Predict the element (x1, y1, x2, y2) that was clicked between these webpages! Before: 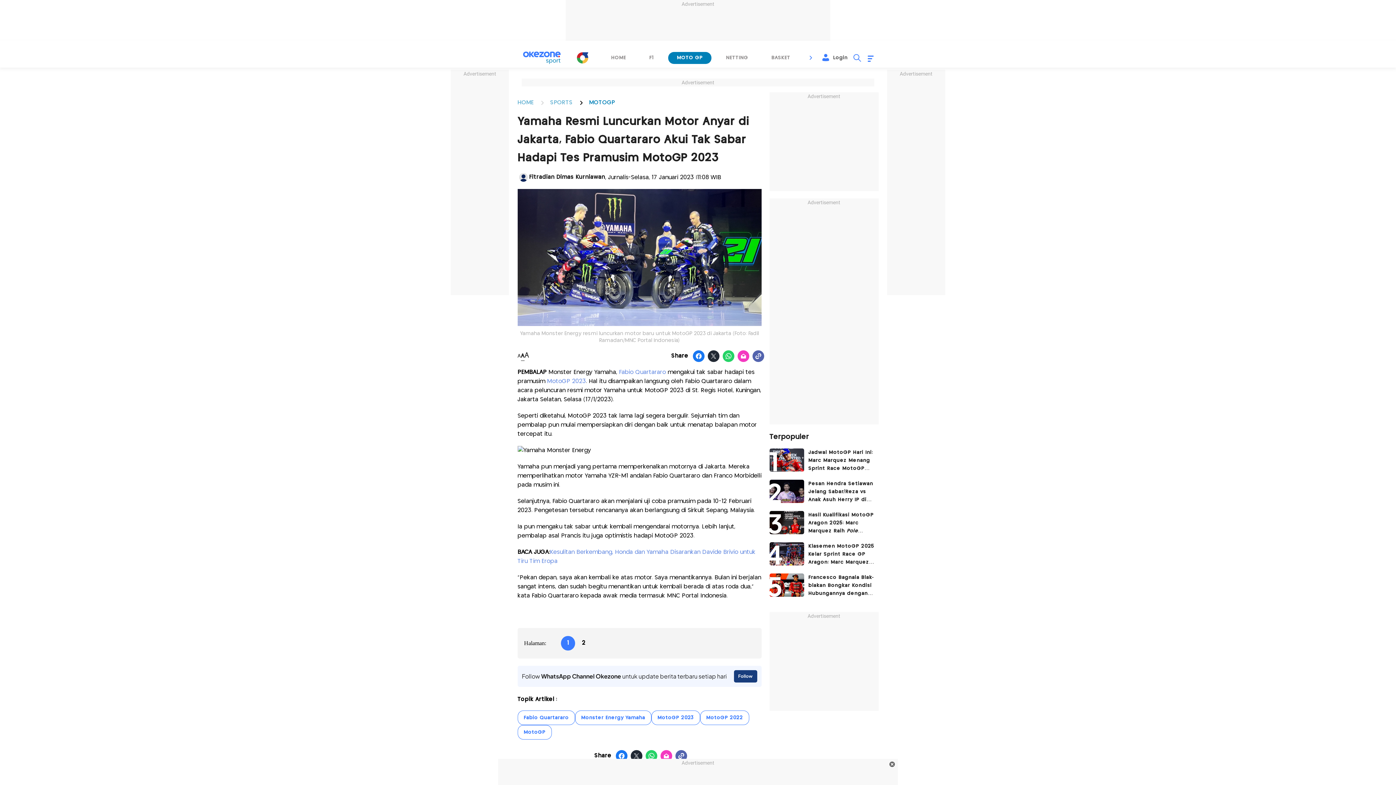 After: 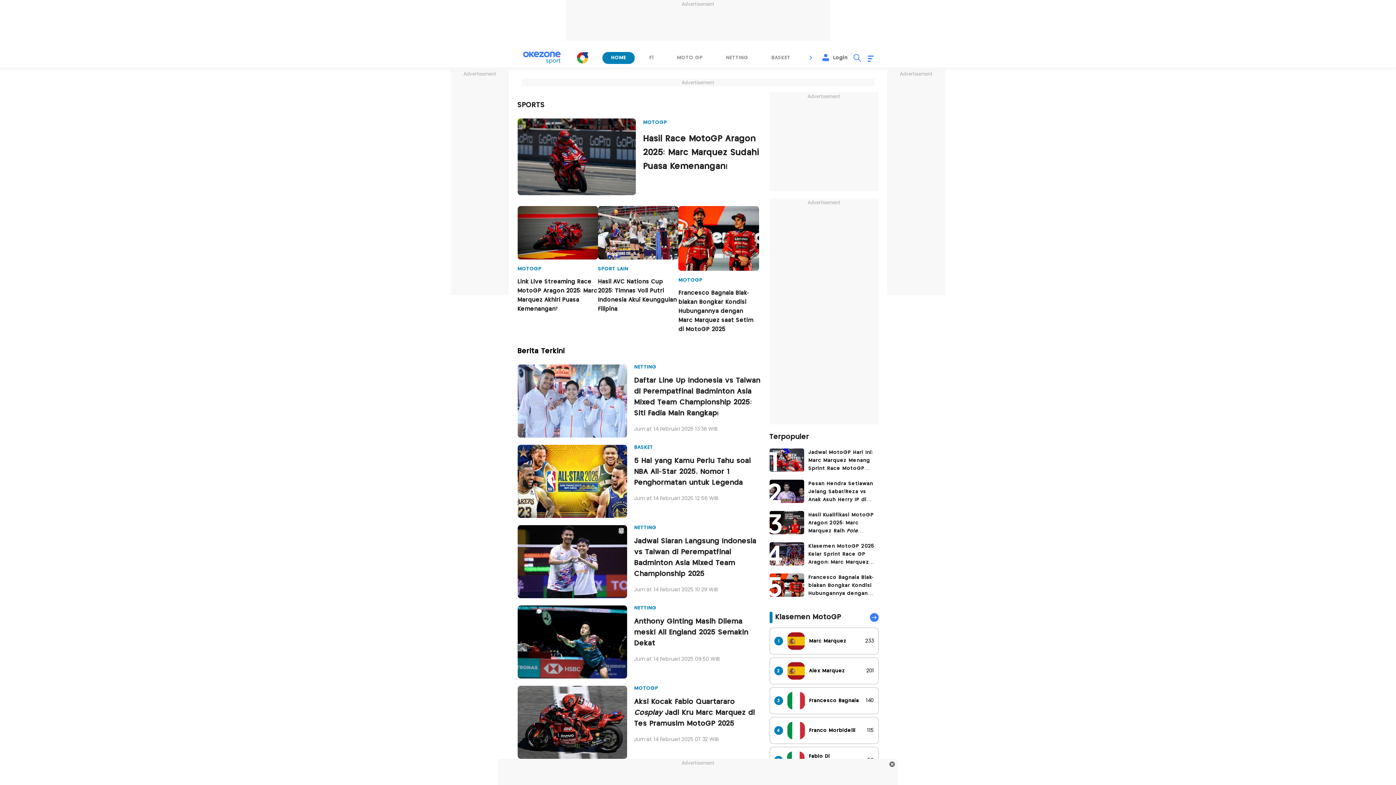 Action: bbox: (513, 51, 569, 64) label: logo techno